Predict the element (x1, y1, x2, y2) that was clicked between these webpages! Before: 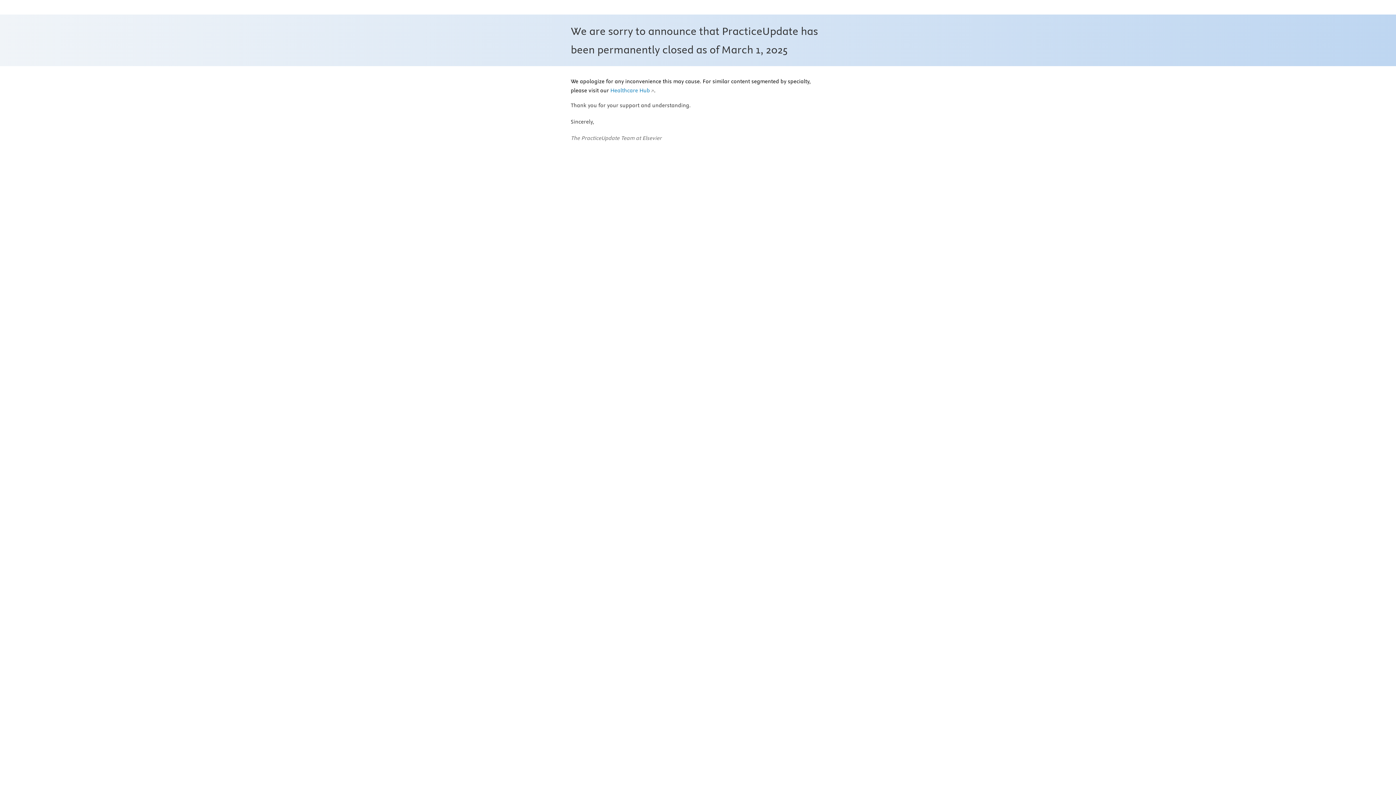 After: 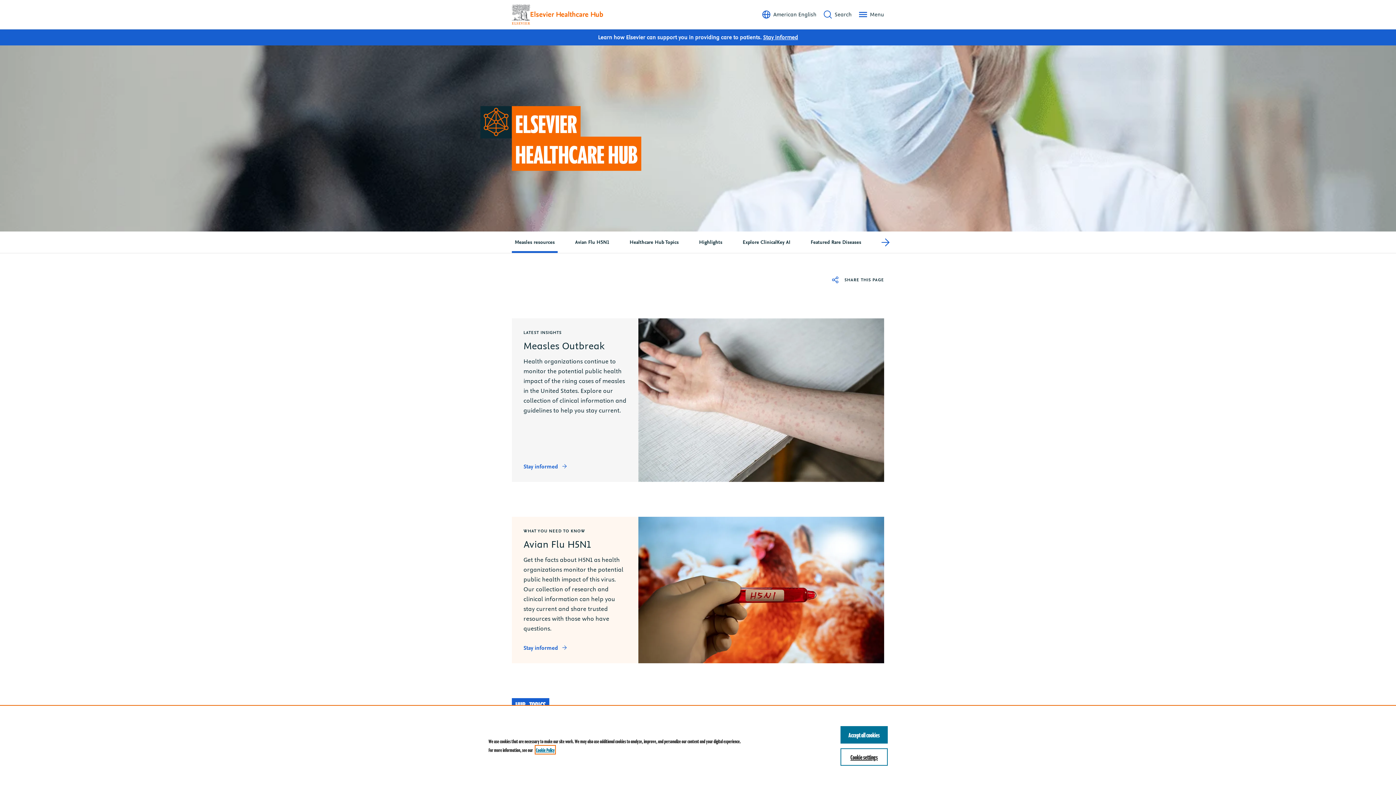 Action: bbox: (610, 87, 654, 94) label: Healthcare Hub